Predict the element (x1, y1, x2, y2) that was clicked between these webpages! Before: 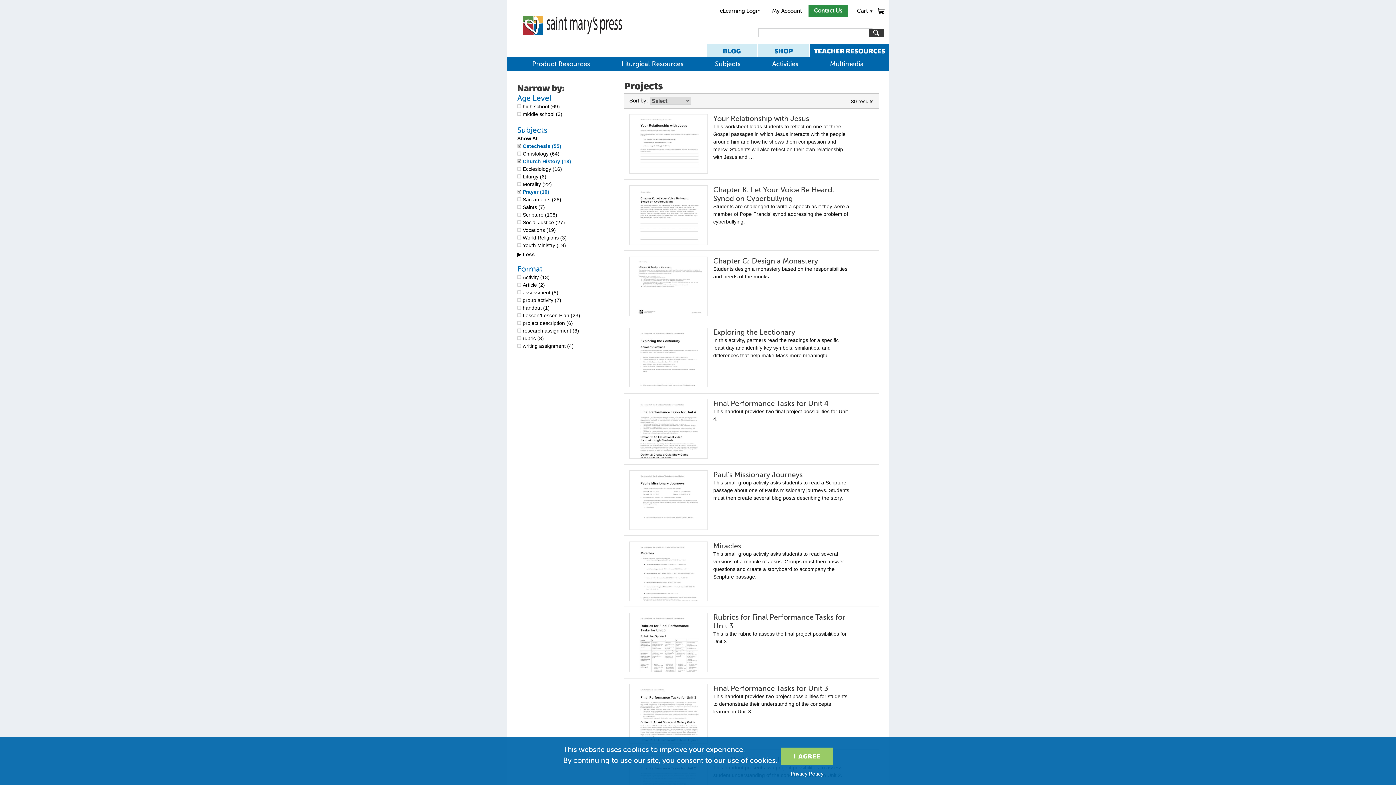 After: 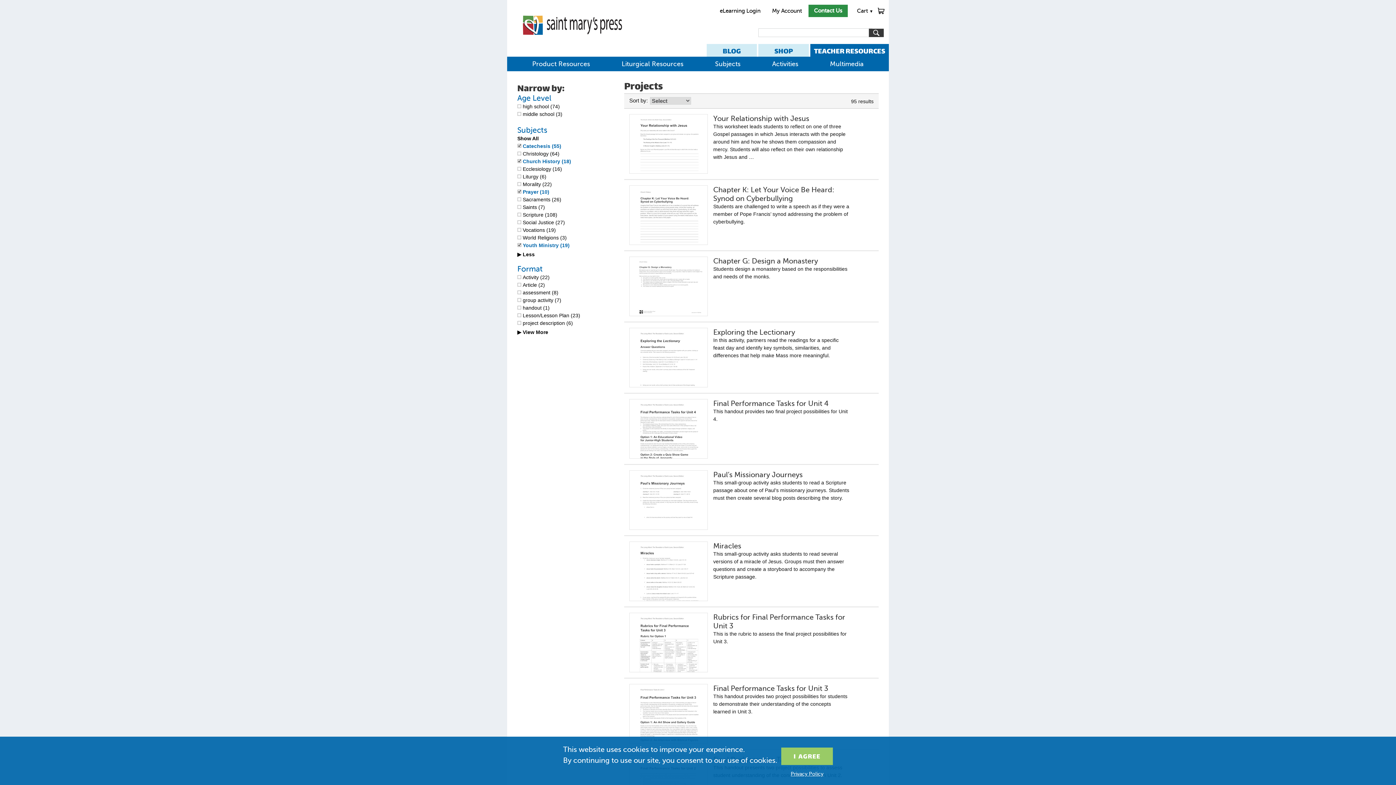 Action: bbox: (517, 242, 566, 248) label: Youth Ministry (19)